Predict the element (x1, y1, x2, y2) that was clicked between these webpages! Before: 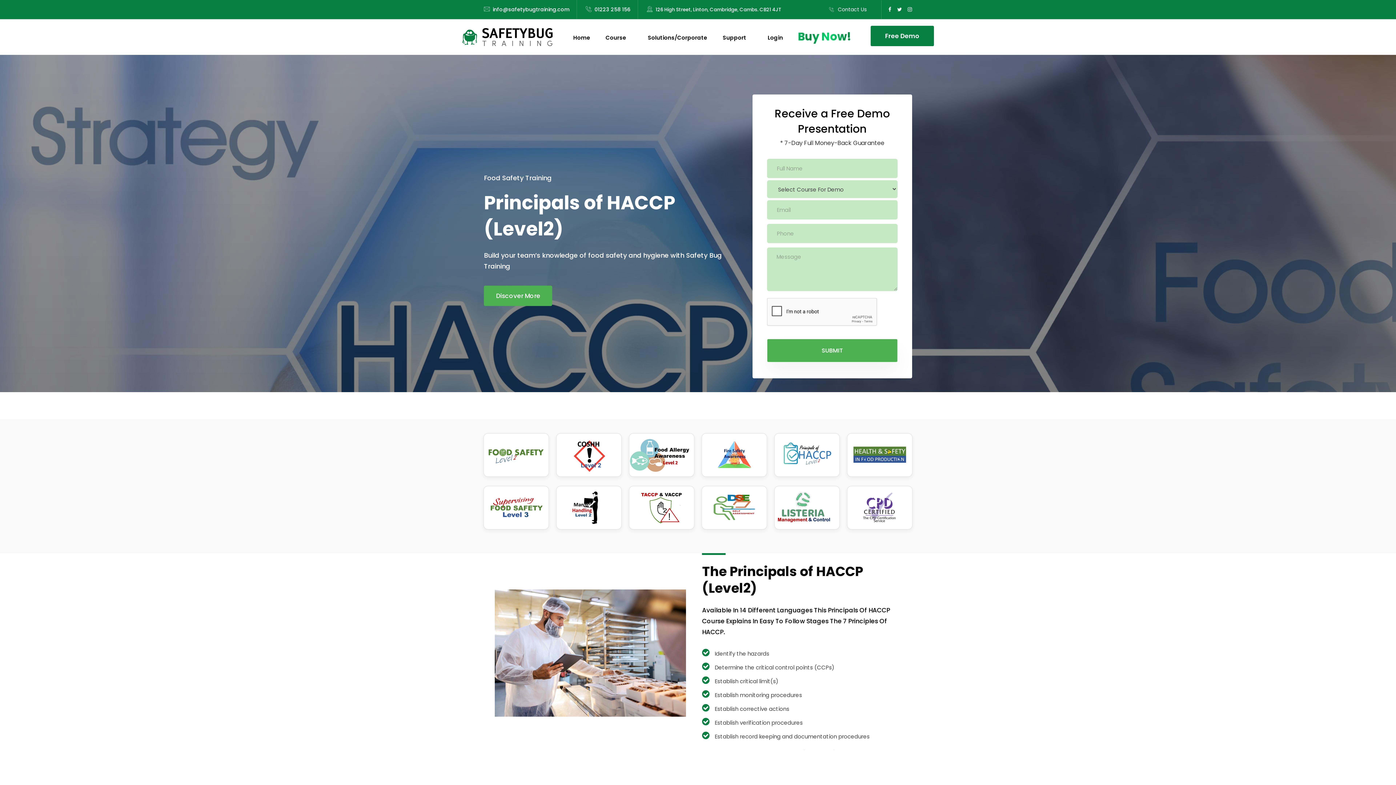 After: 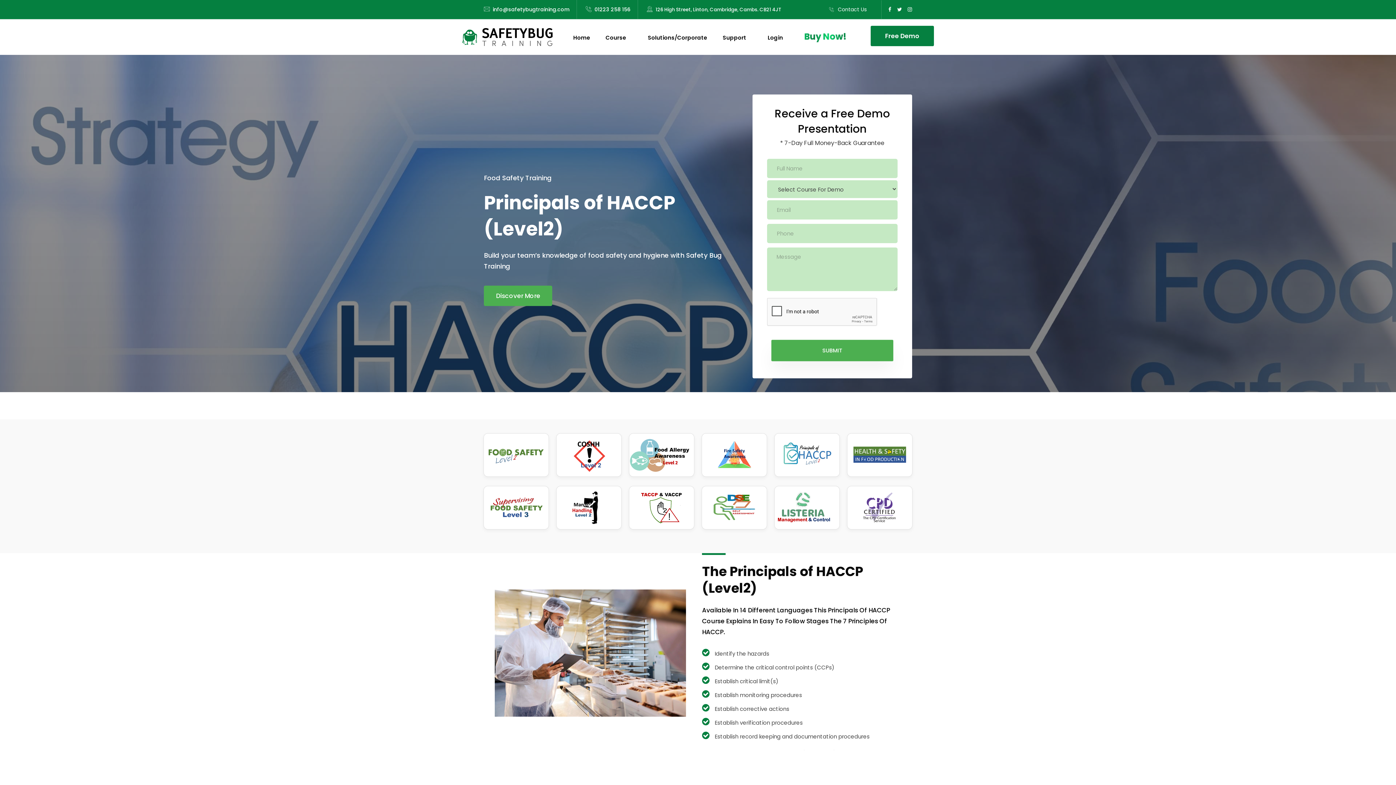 Action: label: info@safetybugtraining.com bbox: (492, 5, 569, 13)